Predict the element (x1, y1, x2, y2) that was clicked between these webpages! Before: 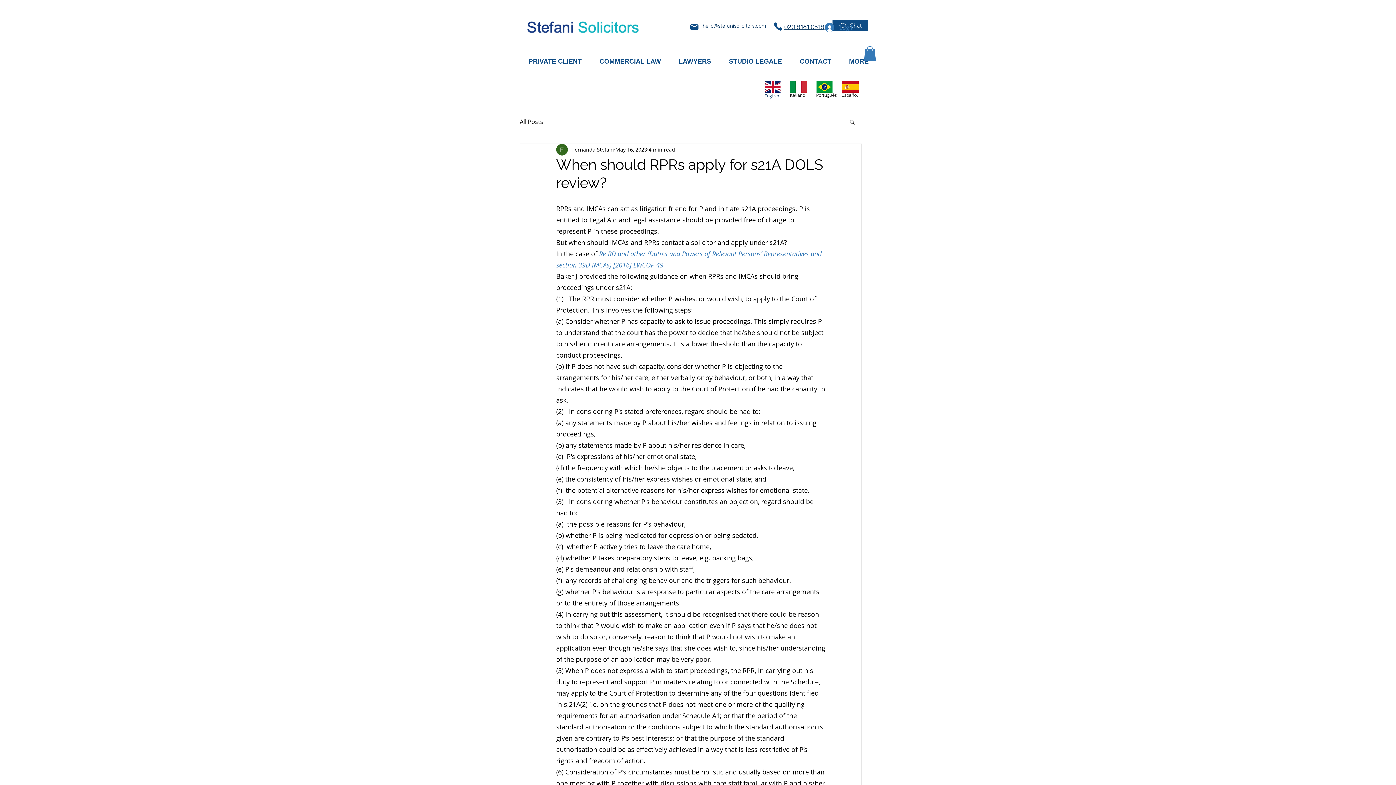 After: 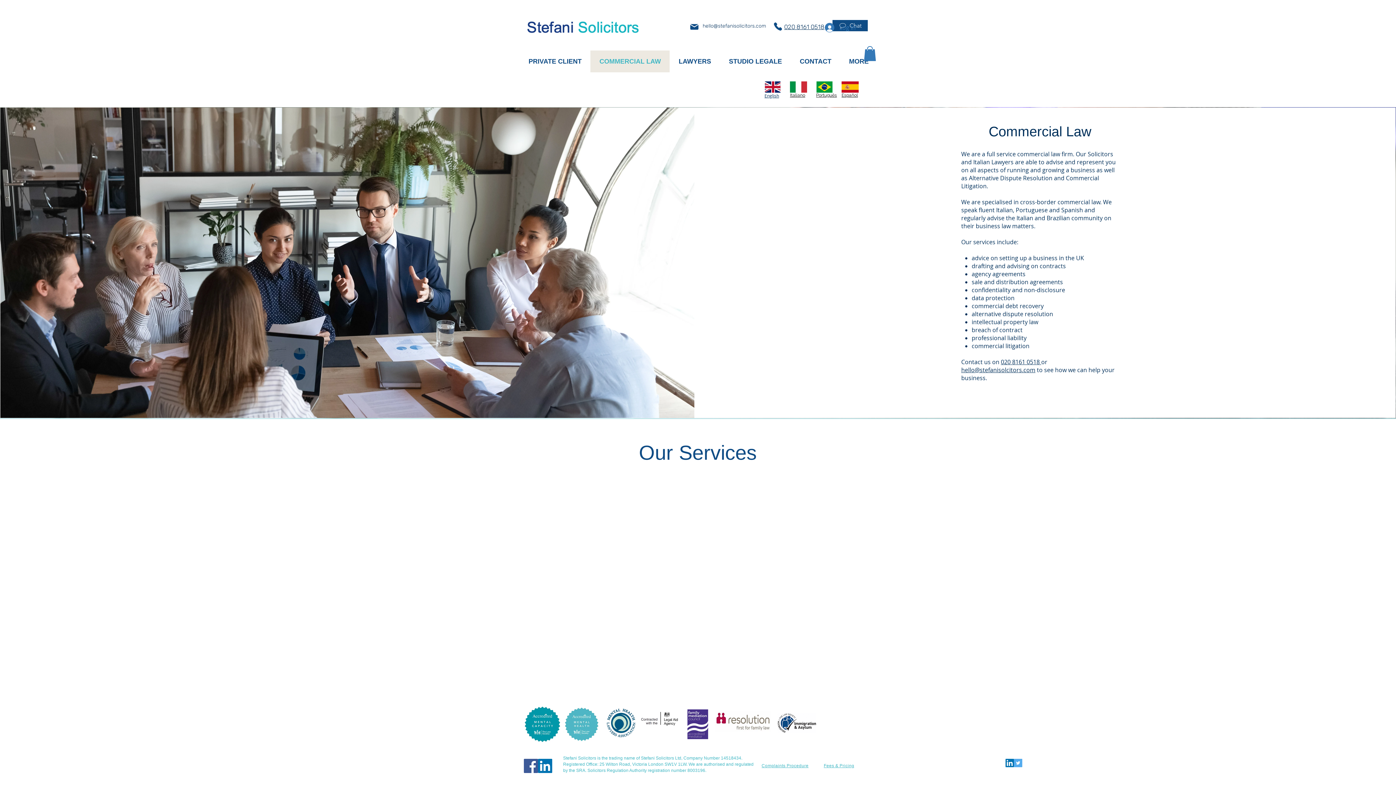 Action: label: COMMERCIAL LAW bbox: (590, 50, 669, 72)